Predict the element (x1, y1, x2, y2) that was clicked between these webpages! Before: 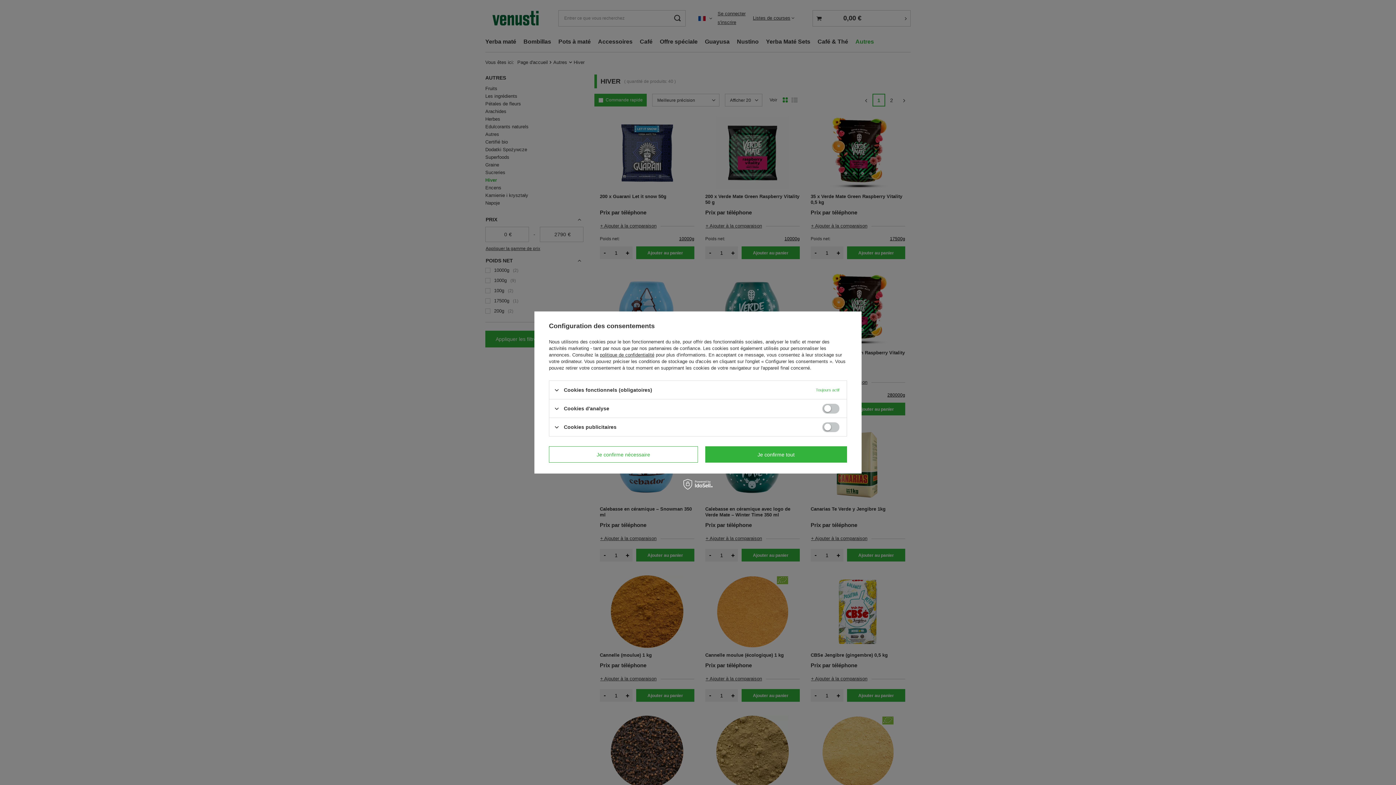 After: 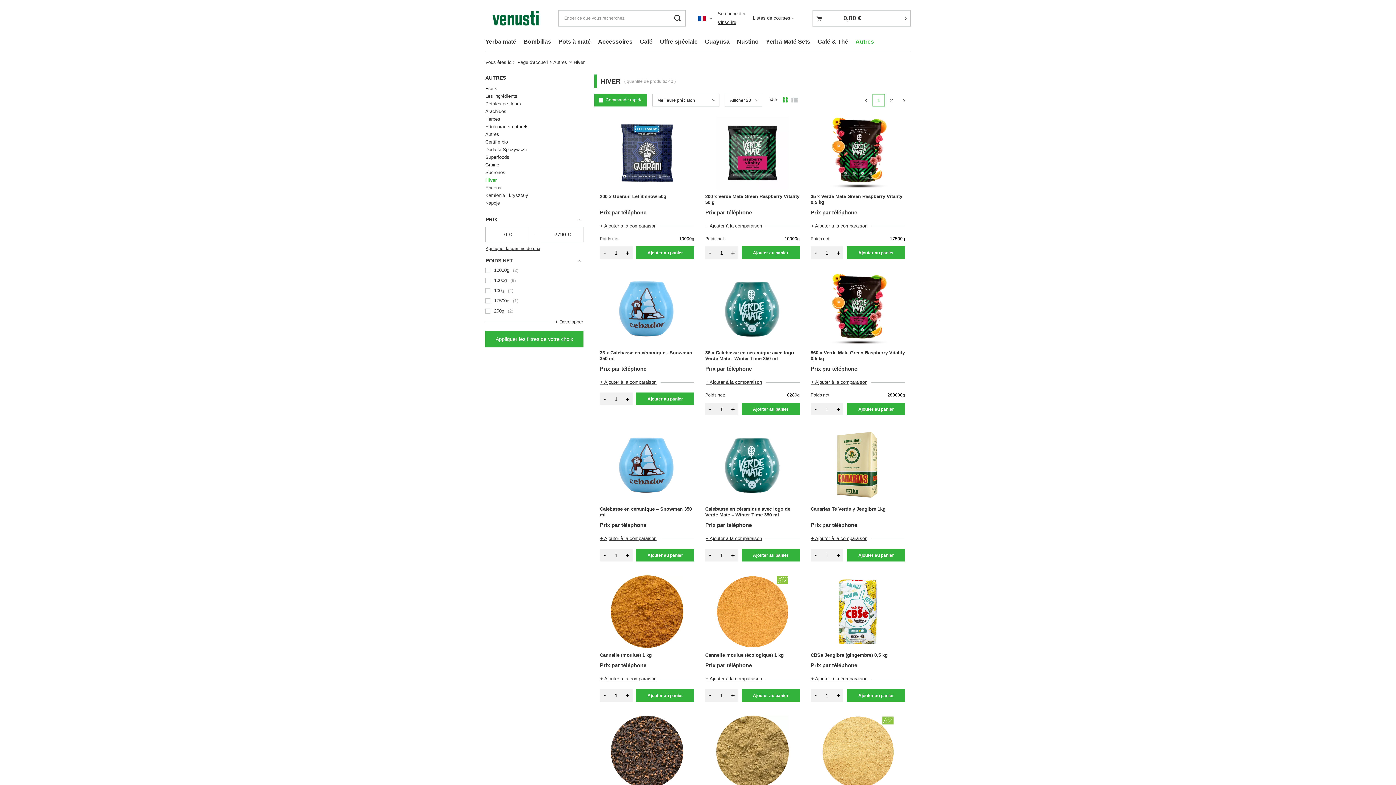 Action: bbox: (705, 446, 847, 462) label: Je confirme tout